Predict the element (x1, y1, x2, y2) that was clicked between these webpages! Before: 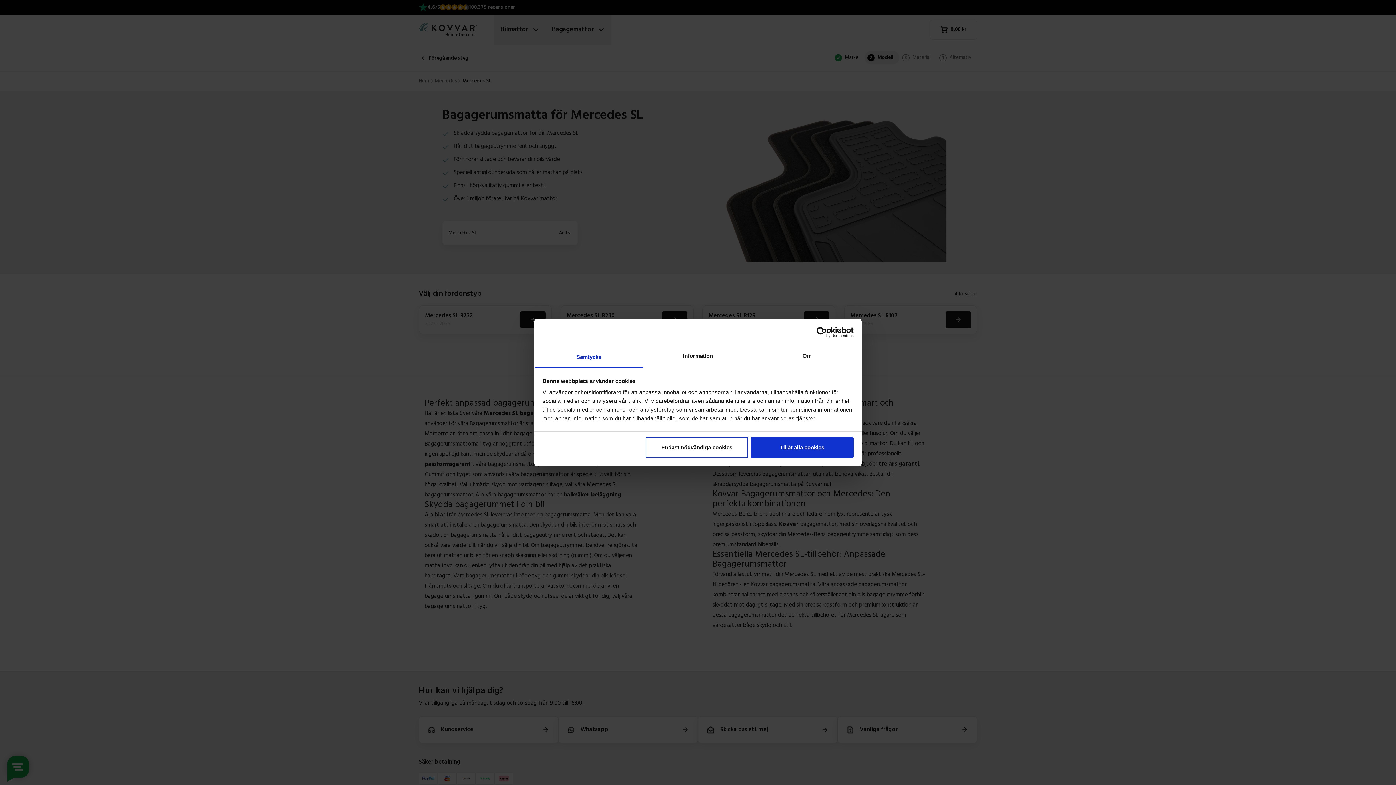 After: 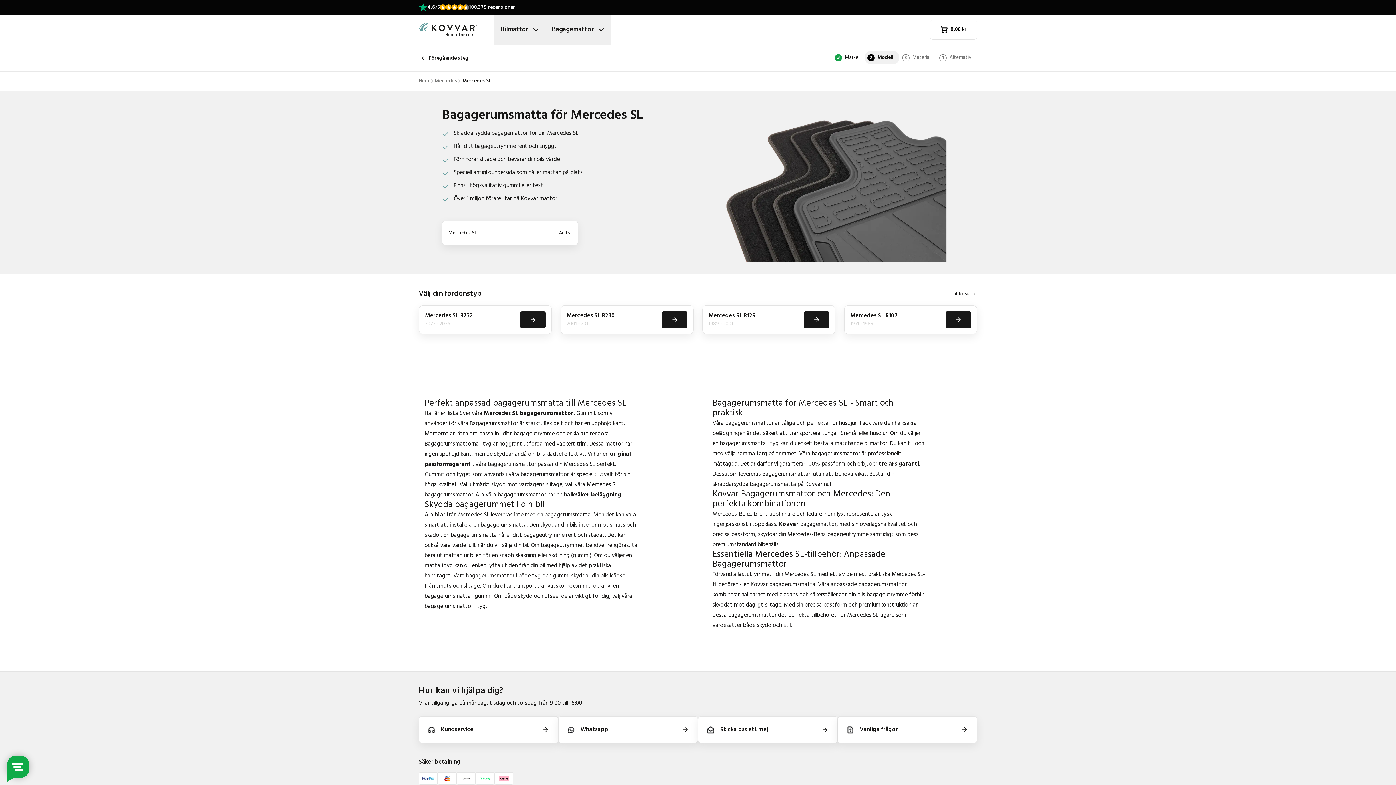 Action: bbox: (751, 437, 853, 458) label: Tillåt alla cookies